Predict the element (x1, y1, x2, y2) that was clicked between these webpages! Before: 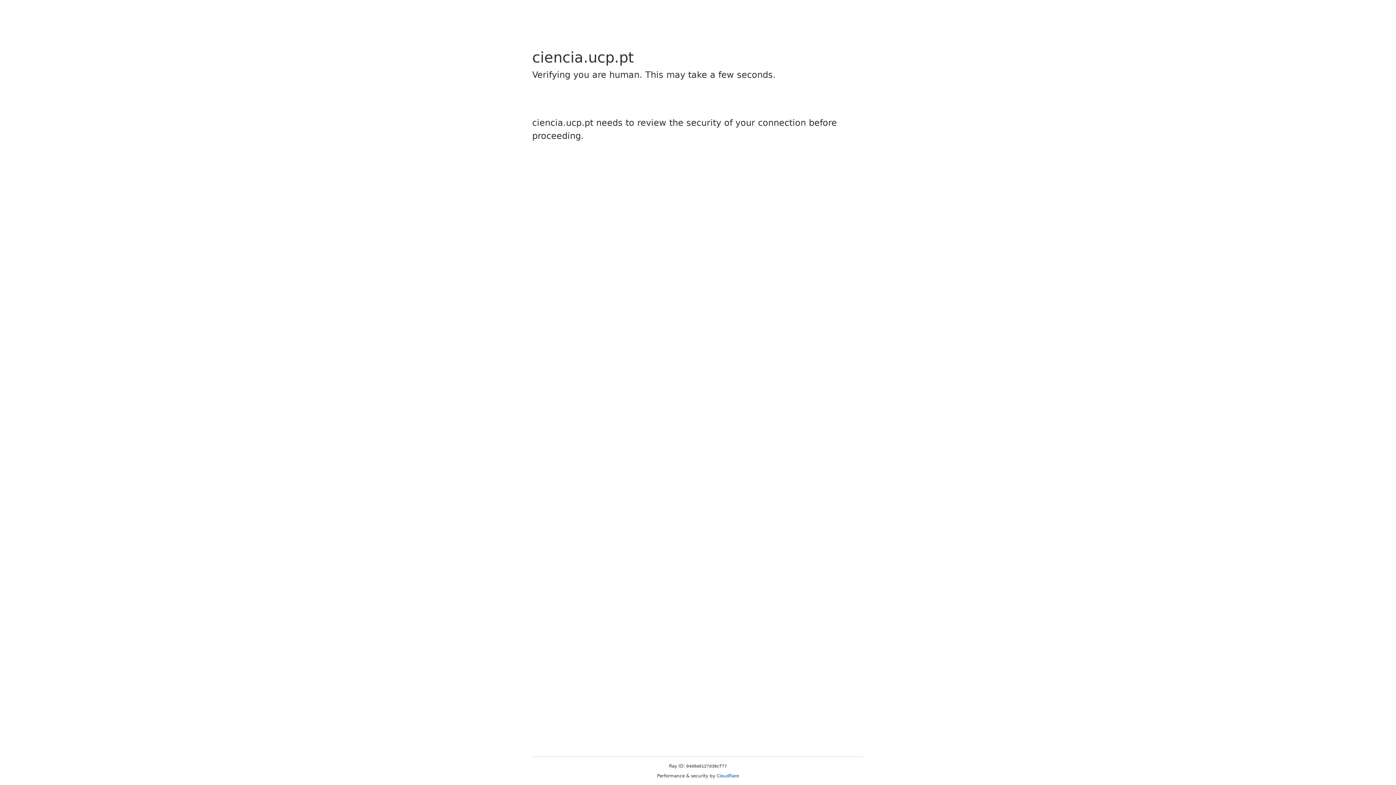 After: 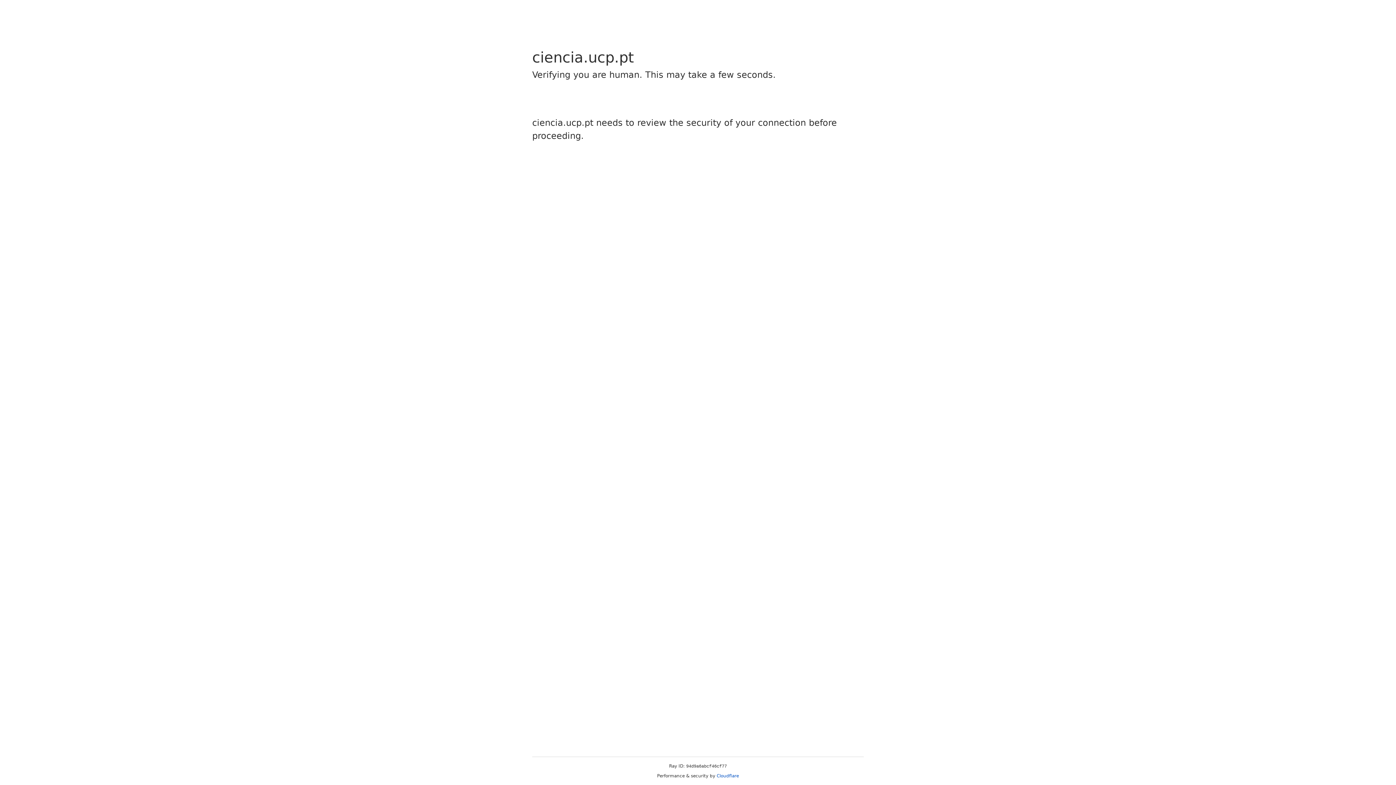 Action: label: Cloudflare bbox: (716, 773, 739, 778)